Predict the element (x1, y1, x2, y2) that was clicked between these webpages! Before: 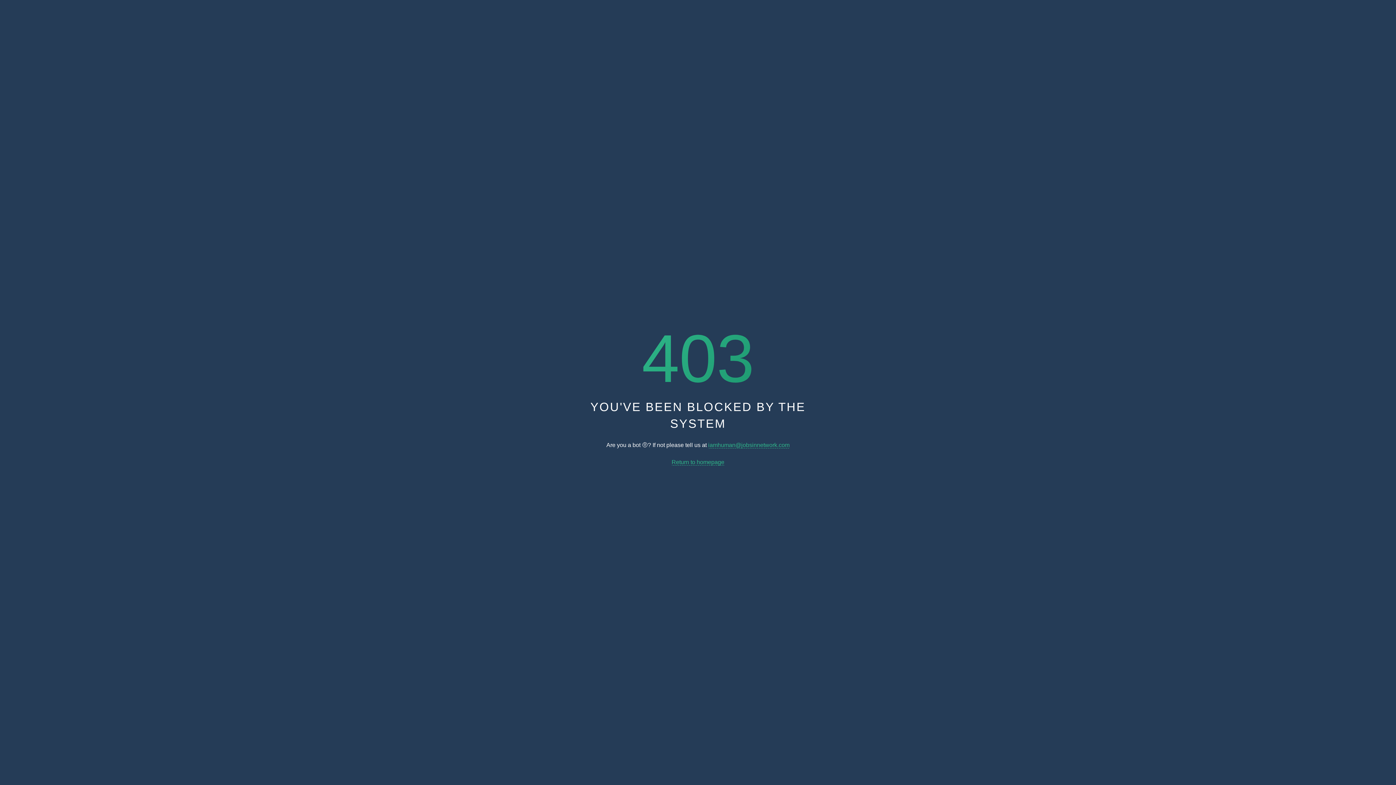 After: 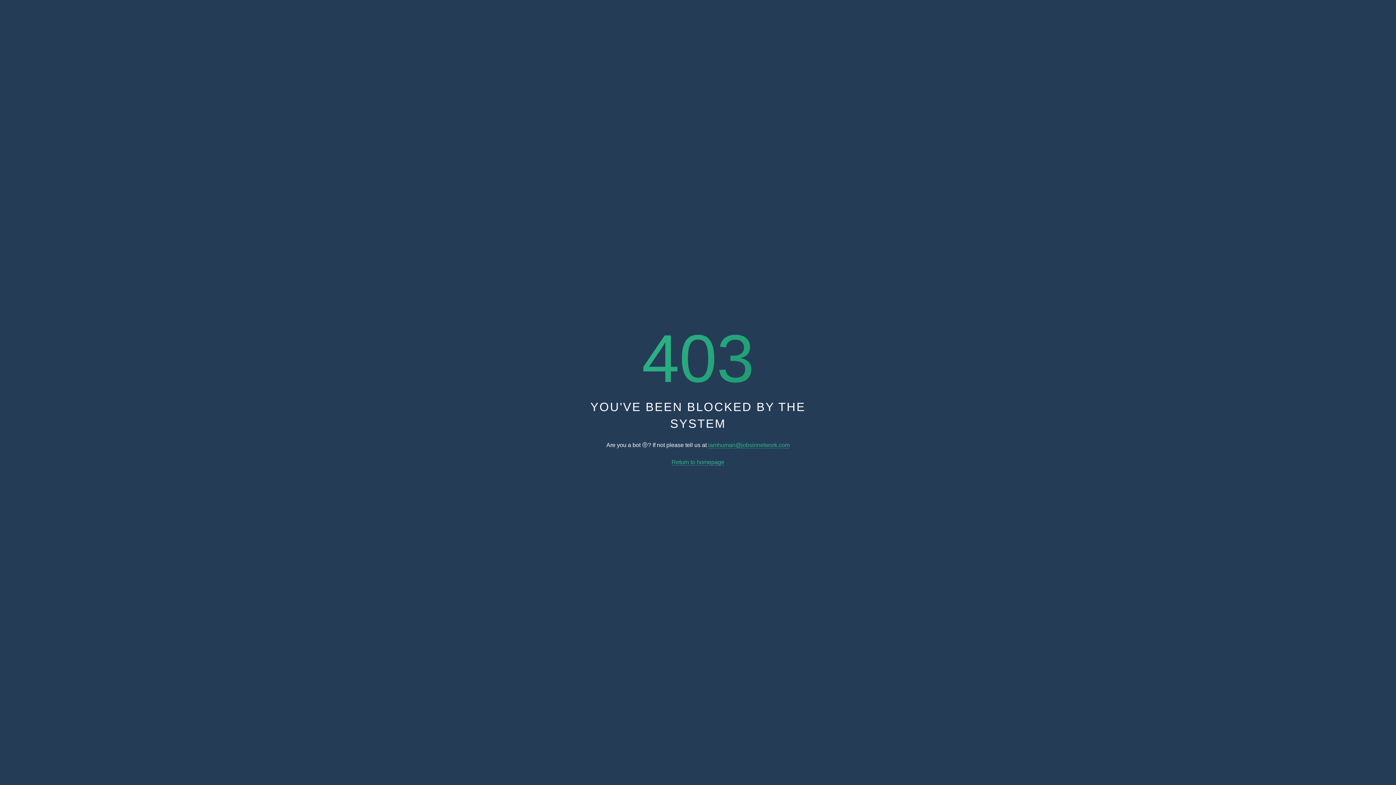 Action: bbox: (671, 459, 724, 465) label: Return to homepage